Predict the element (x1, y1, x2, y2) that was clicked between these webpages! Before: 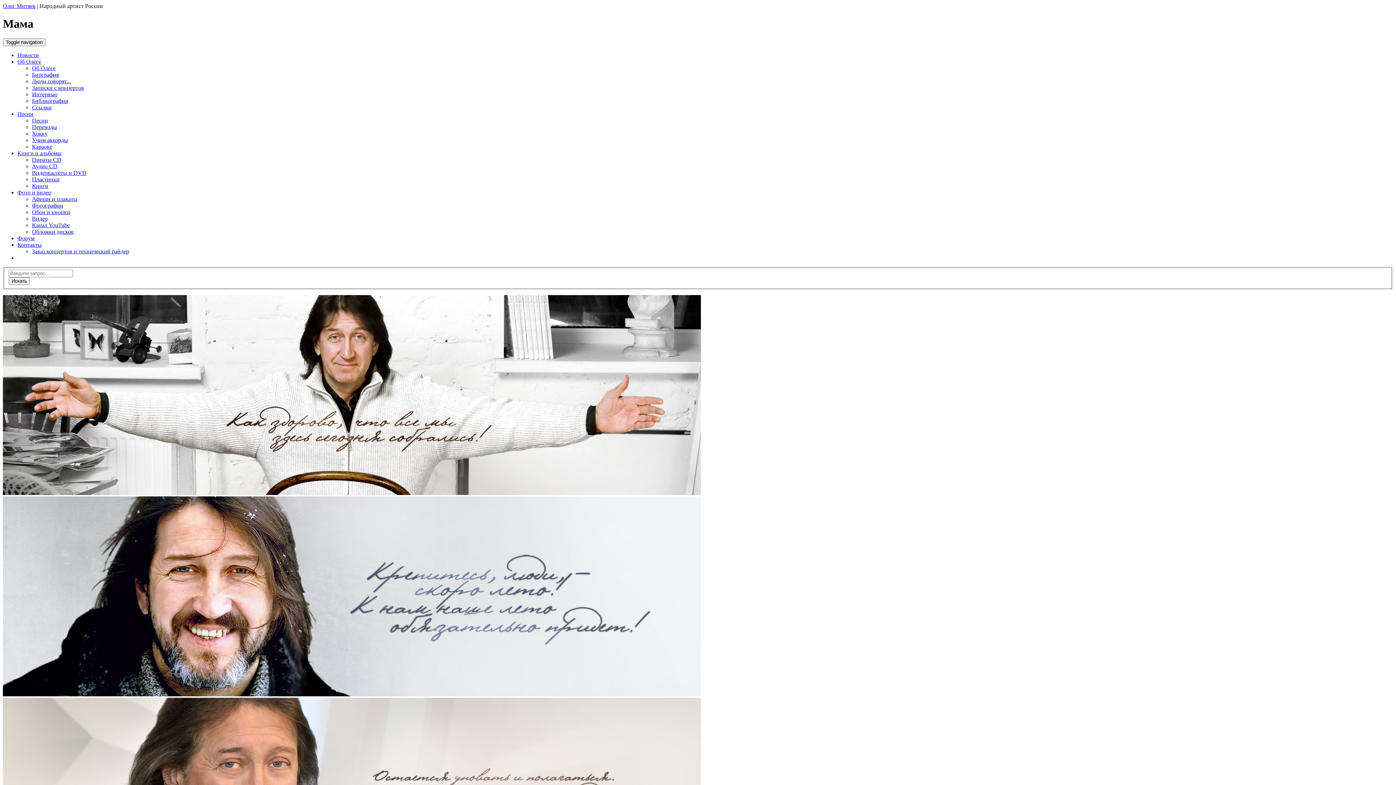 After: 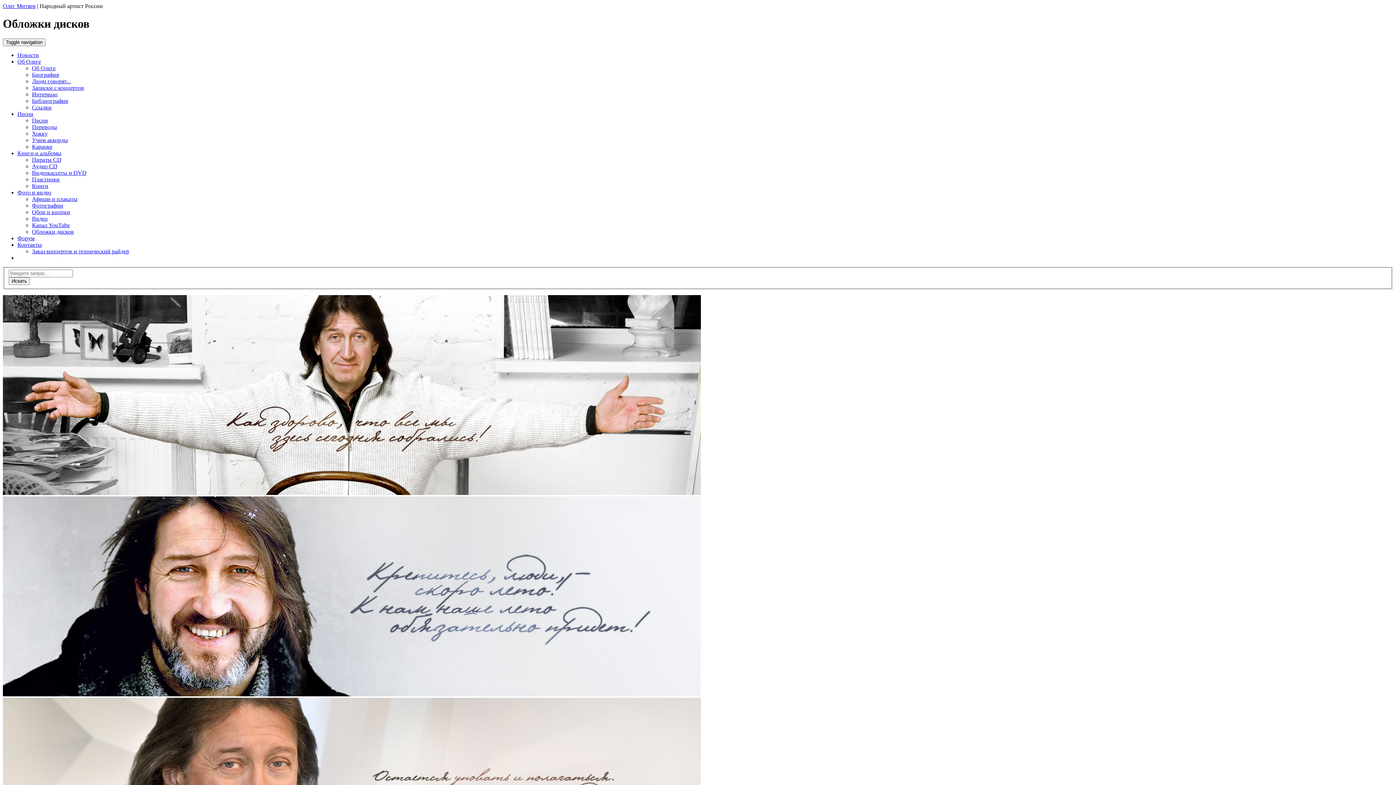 Action: label: Обложки дисков bbox: (32, 228, 73, 234)